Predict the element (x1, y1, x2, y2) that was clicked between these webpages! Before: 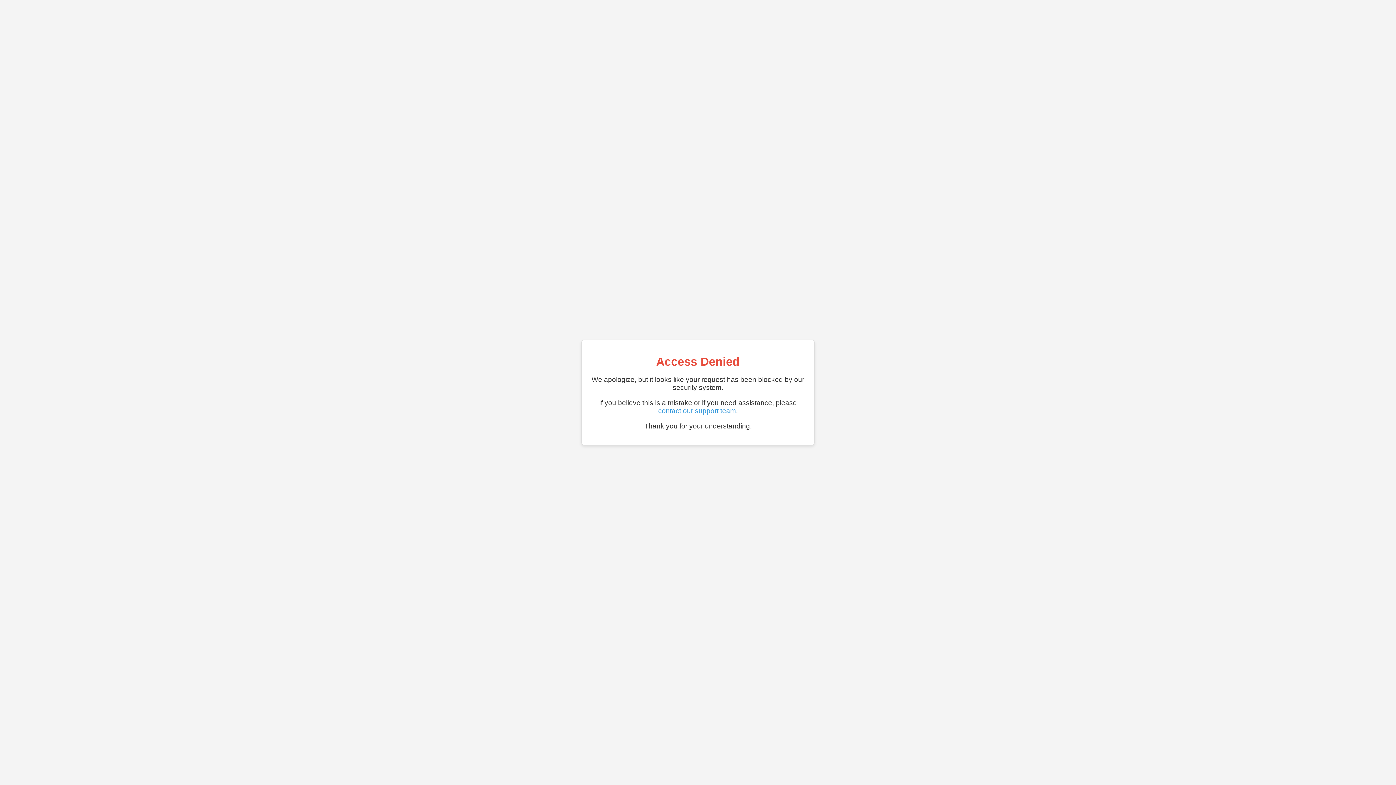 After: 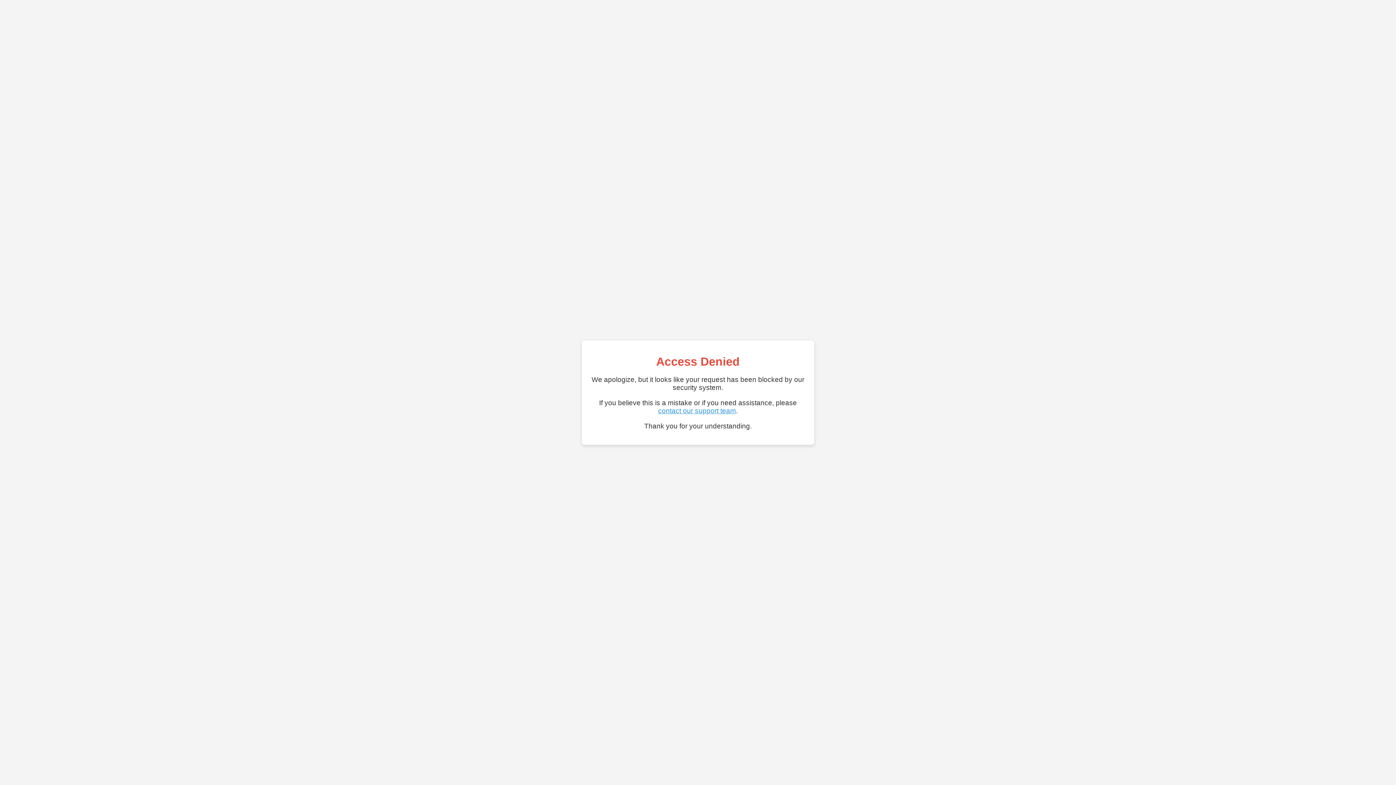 Action: bbox: (658, 407, 736, 414) label: contact our support team